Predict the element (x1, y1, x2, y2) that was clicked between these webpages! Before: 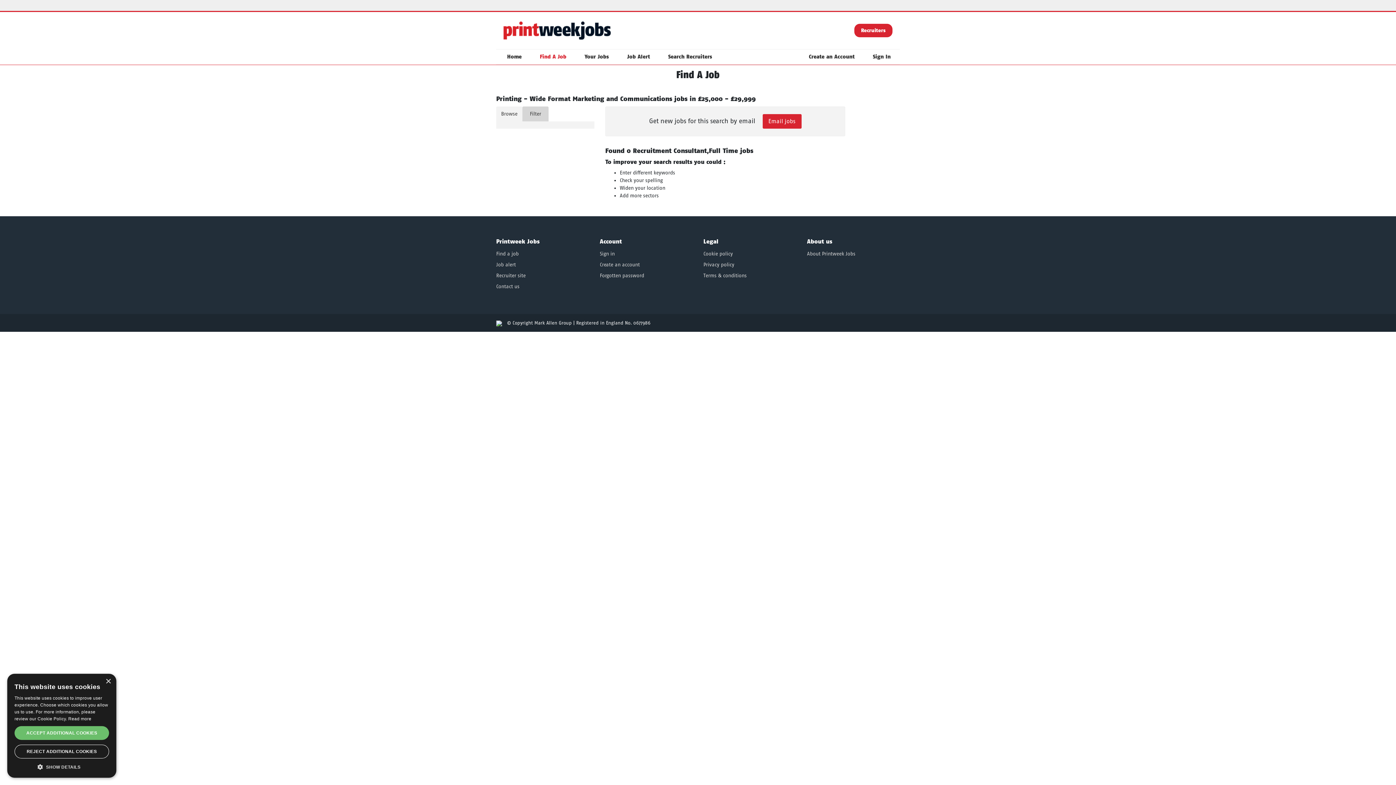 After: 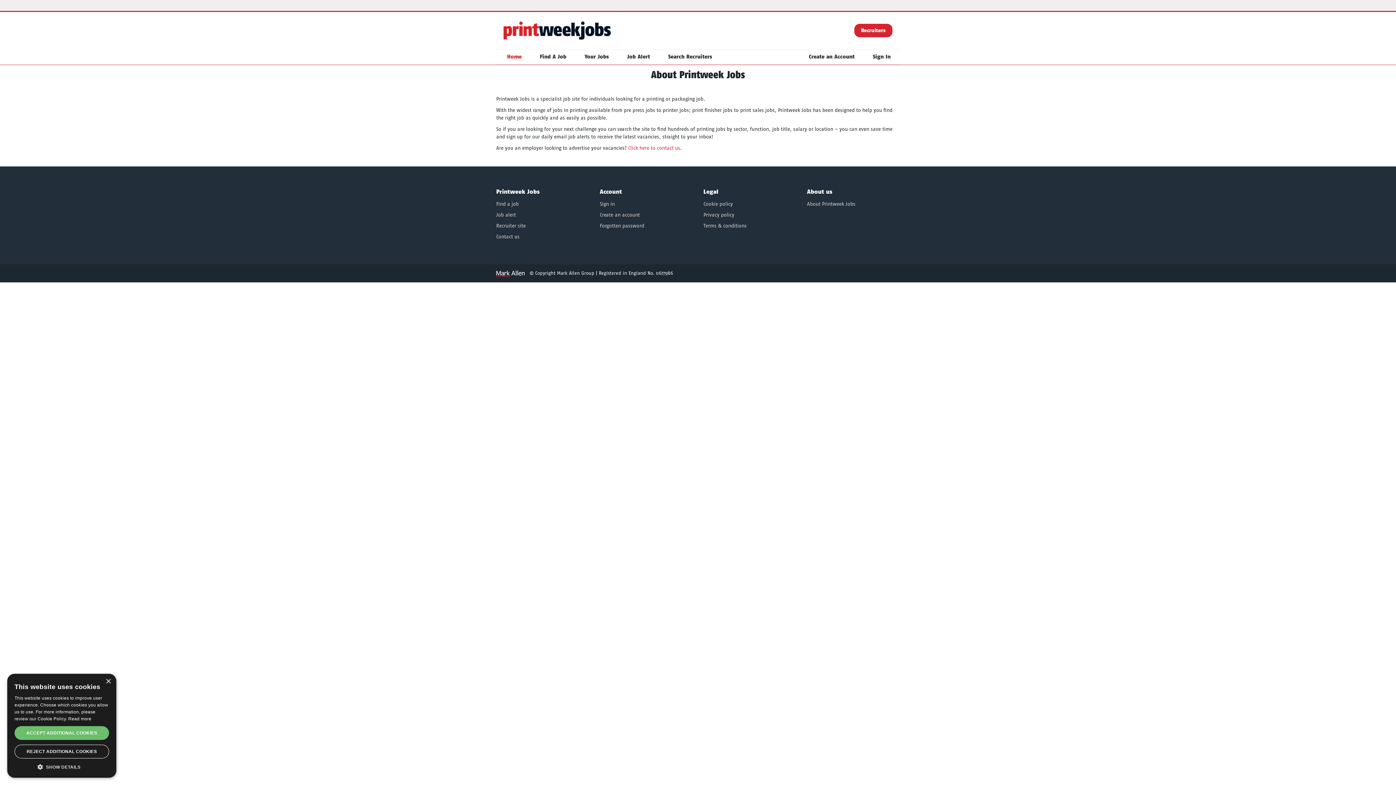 Action: bbox: (807, 250, 855, 257) label: About Printweek Jobs